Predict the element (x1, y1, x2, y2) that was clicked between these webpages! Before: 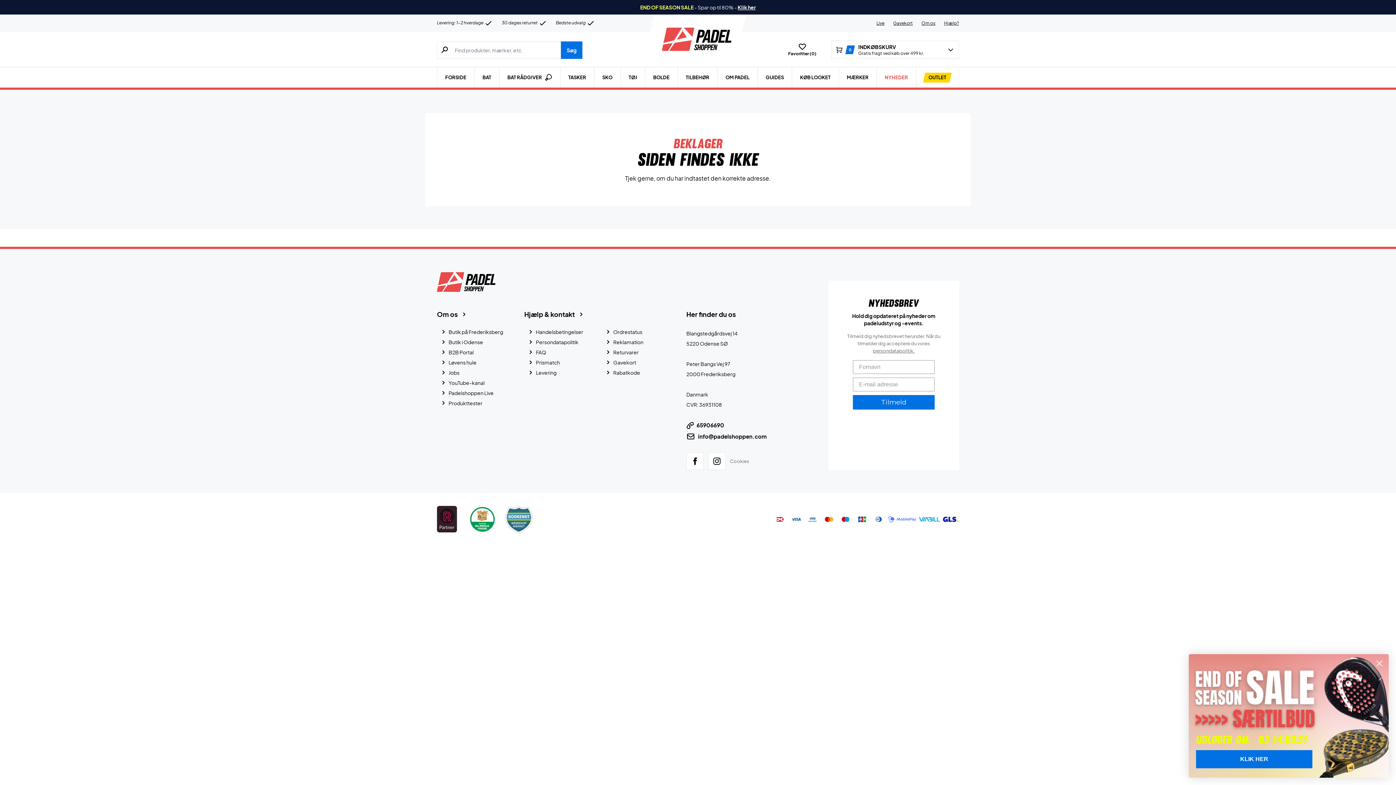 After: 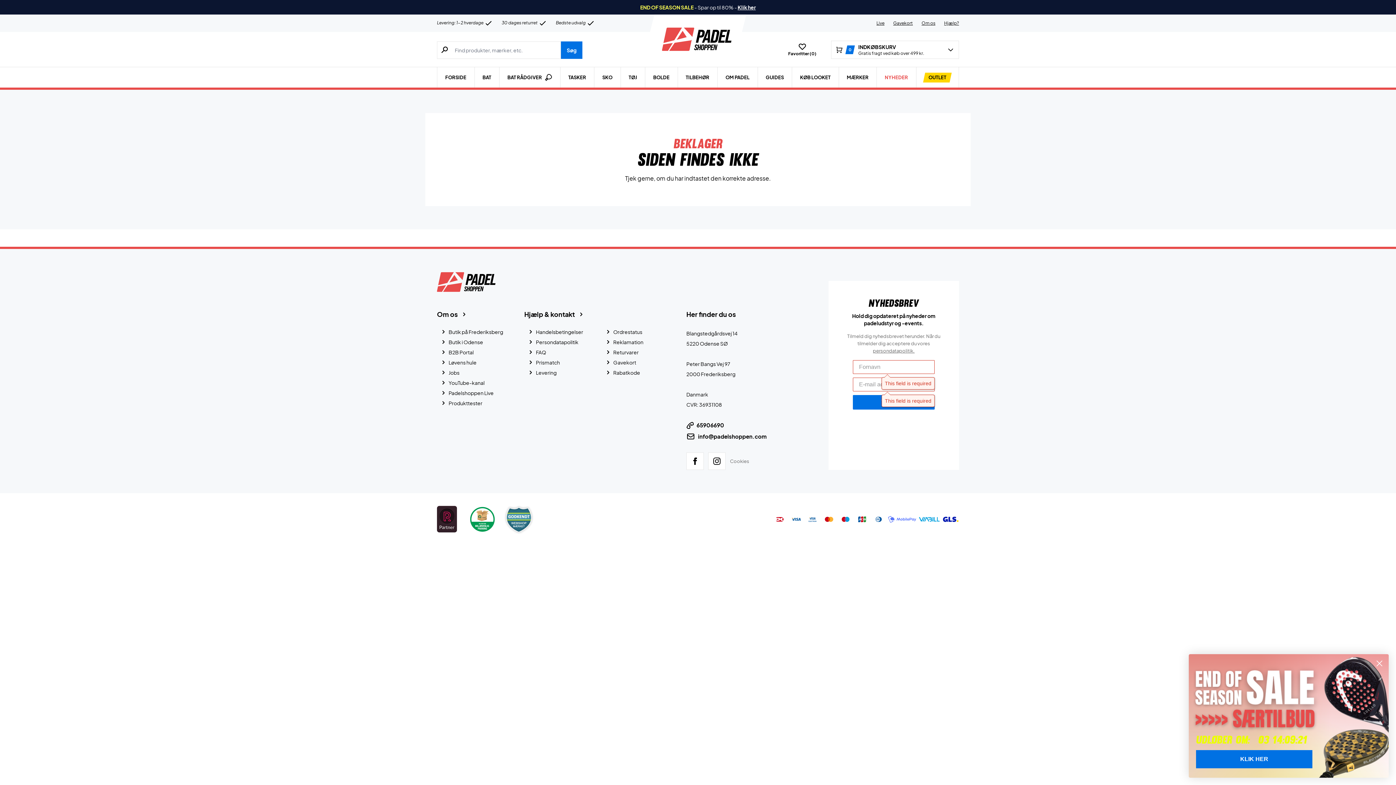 Action: label: Tilmeld bbox: (853, 395, 934, 409)